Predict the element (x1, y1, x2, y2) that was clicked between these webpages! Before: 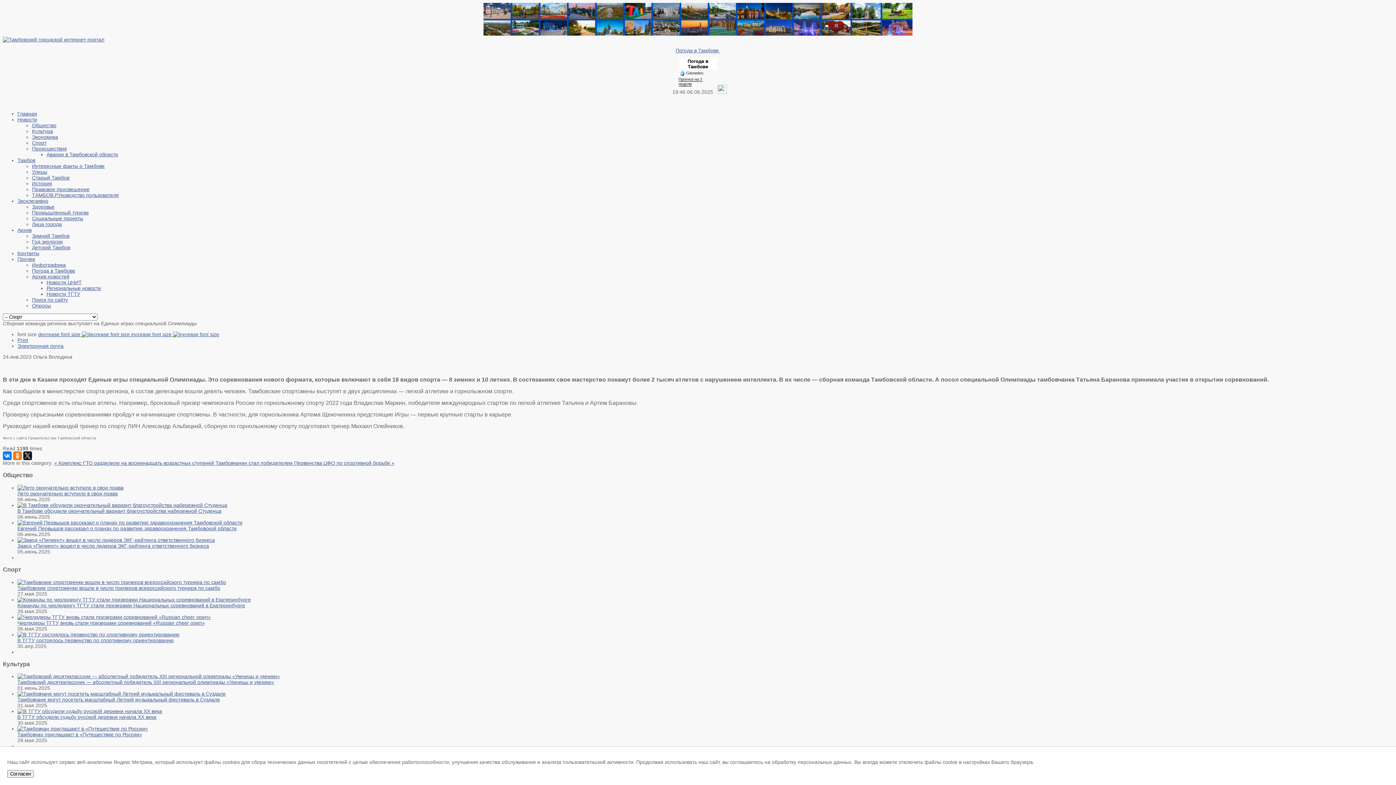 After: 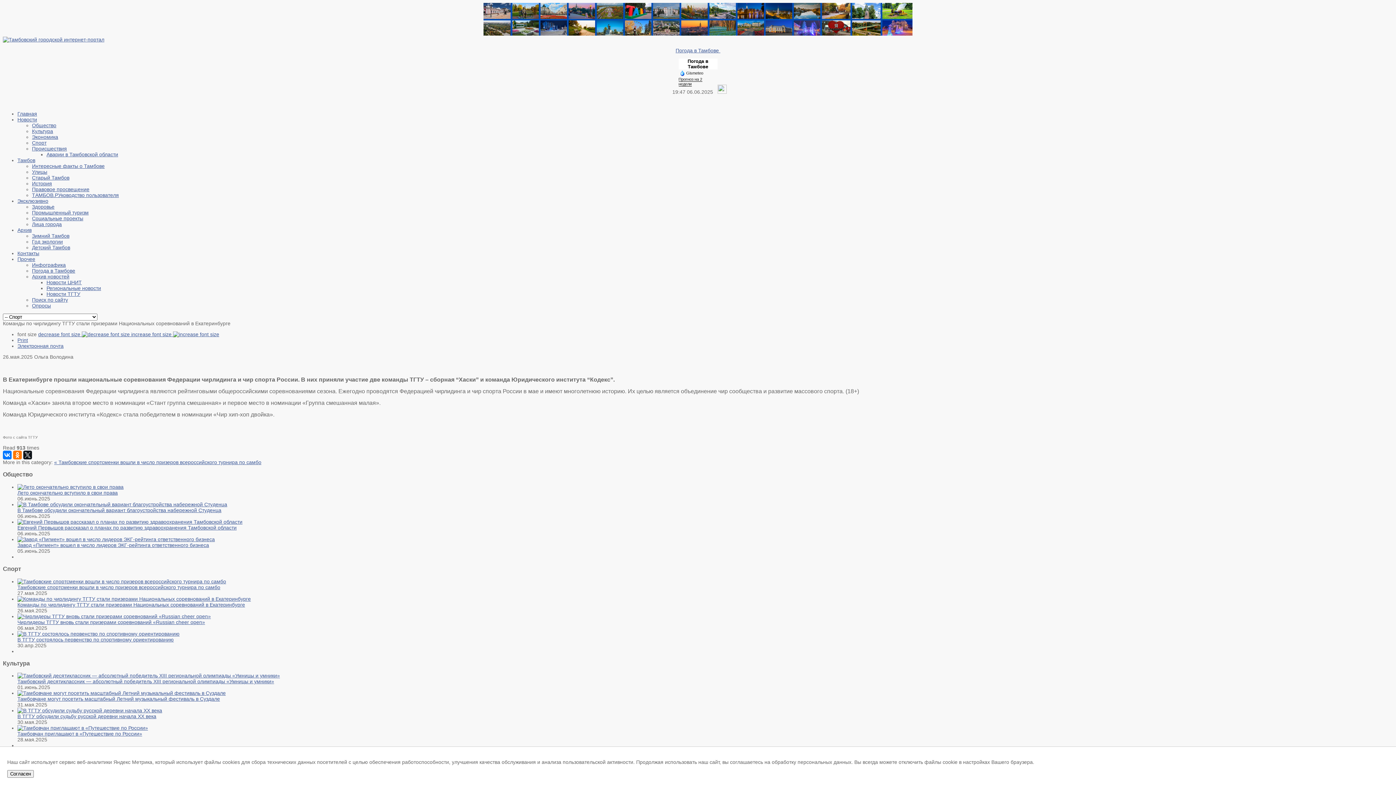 Action: label: Команды по чирлидингу ТГТУ стали призерами Национальных соревнований в Екатеринбурге bbox: (17, 602, 245, 608)